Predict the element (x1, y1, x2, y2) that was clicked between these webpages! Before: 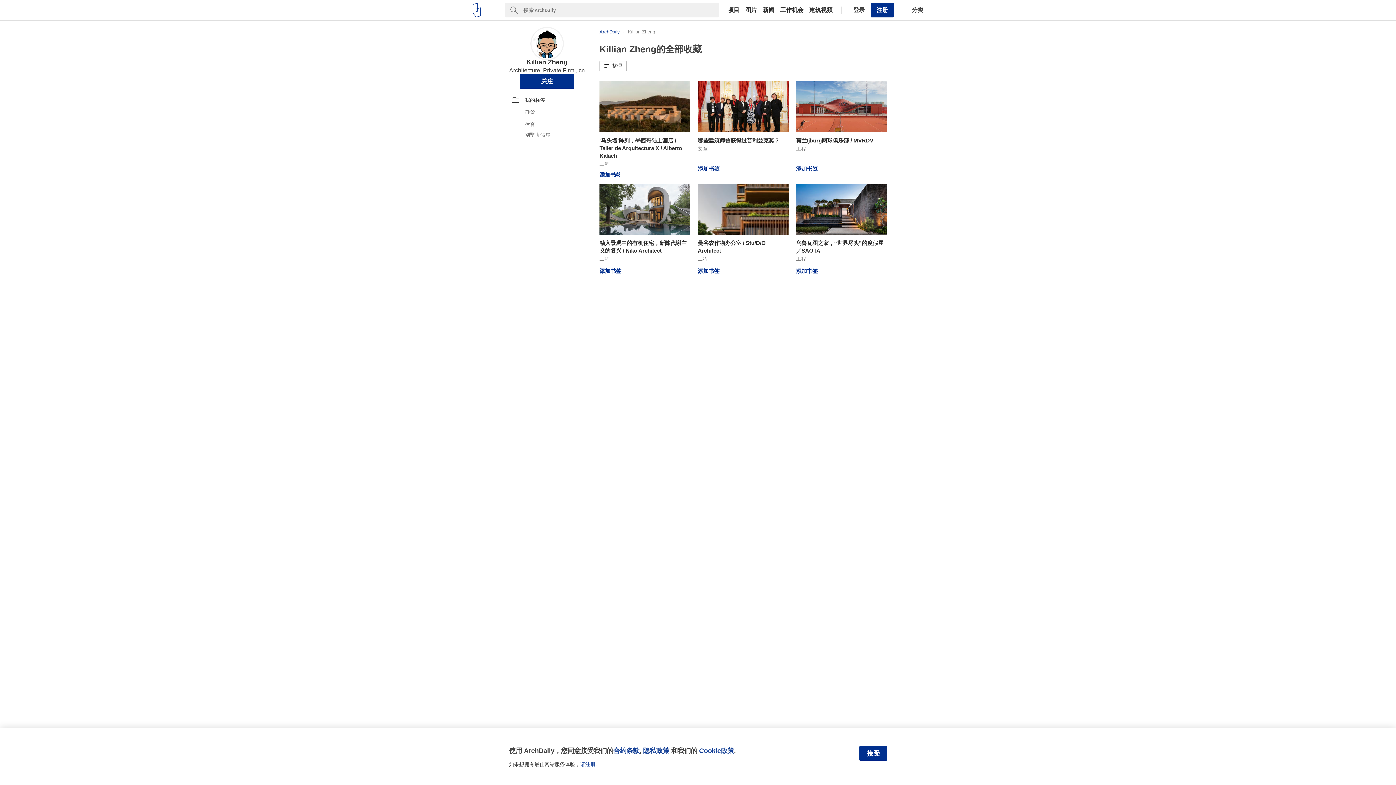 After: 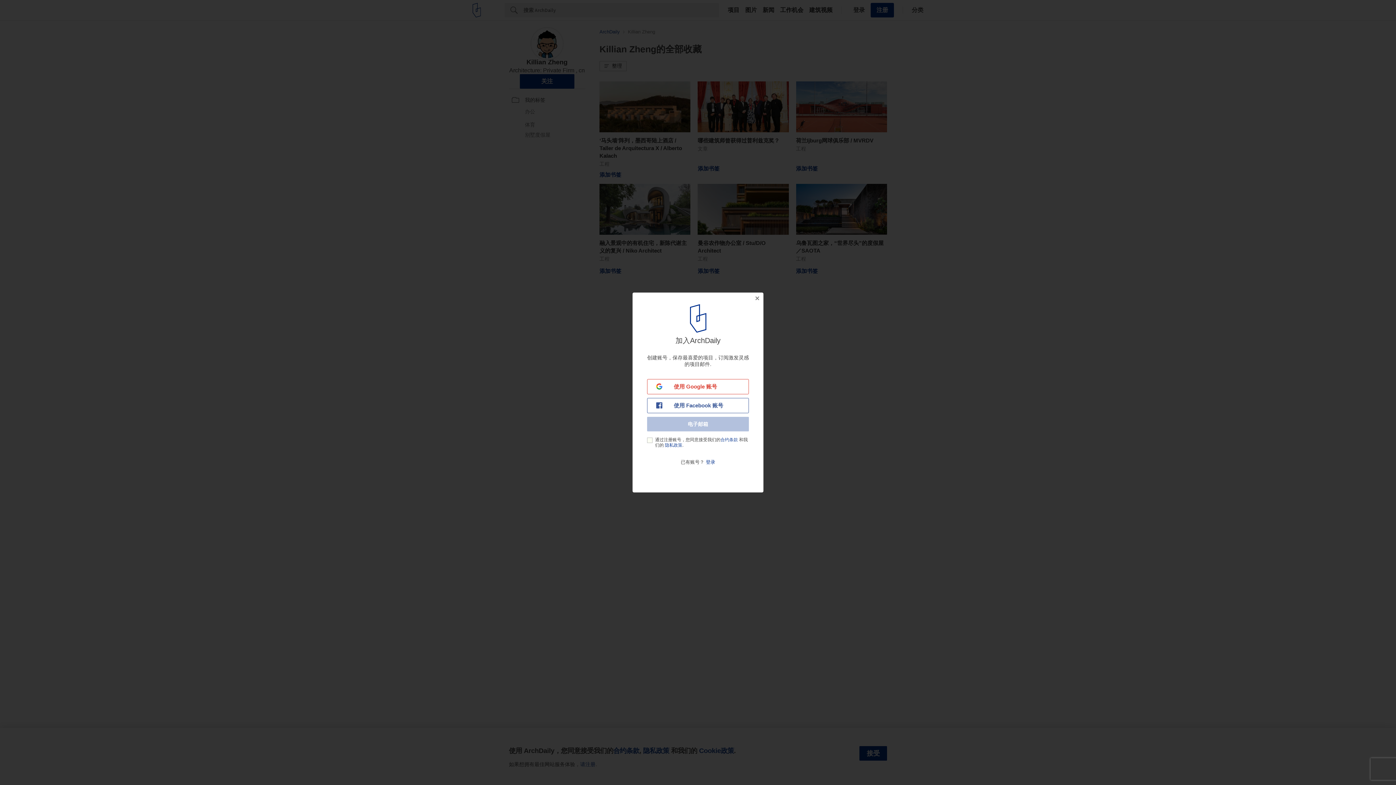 Action: bbox: (599, 171, 621, 178) label: 添加书签